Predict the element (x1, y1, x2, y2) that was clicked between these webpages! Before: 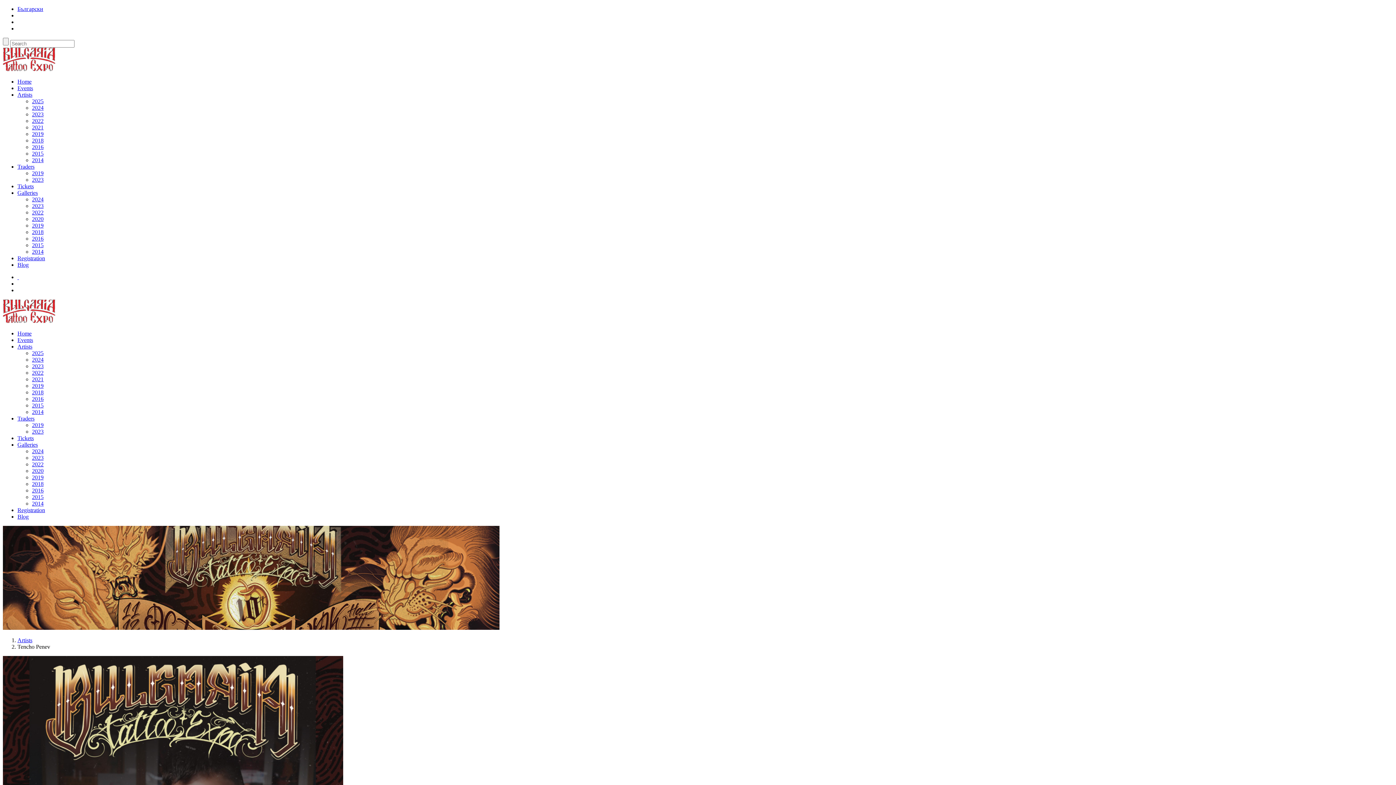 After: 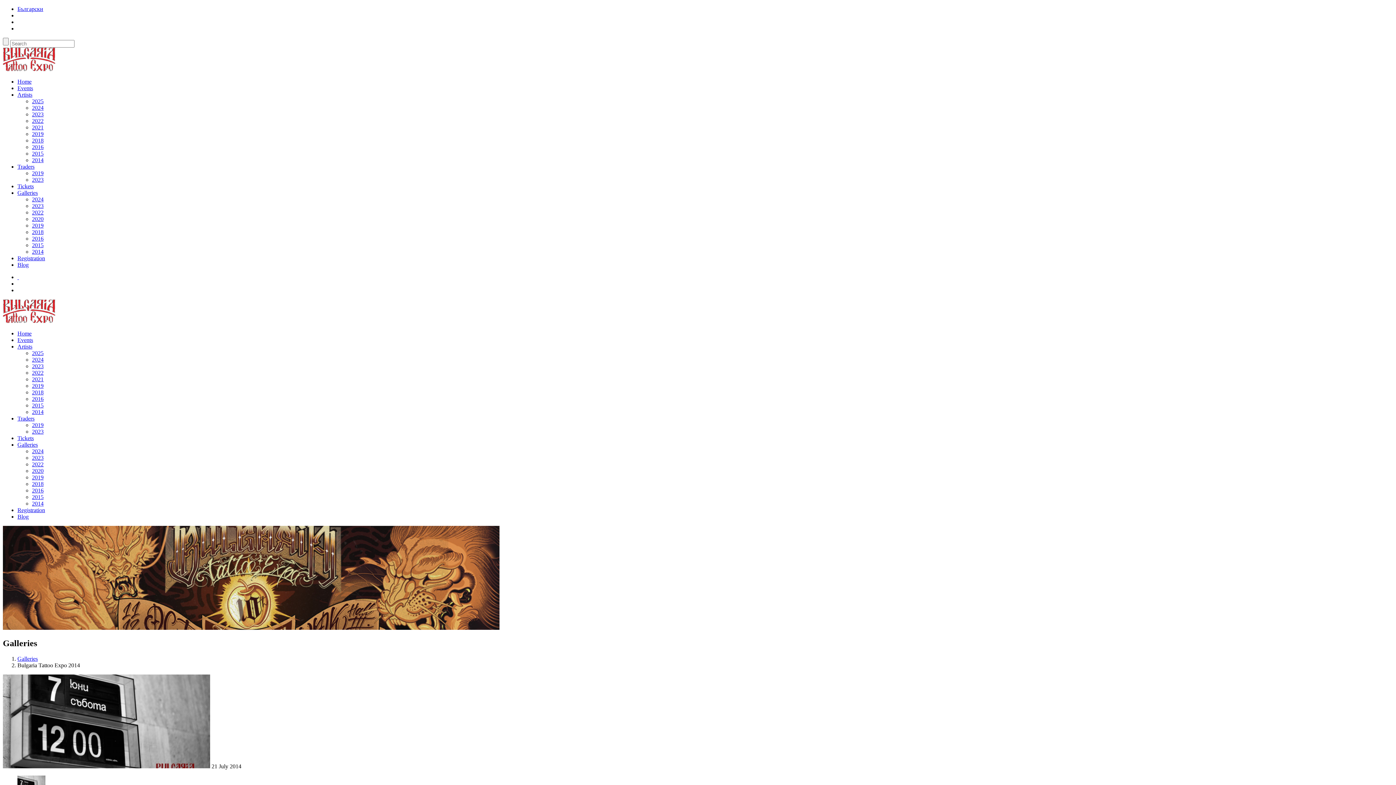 Action: bbox: (32, 500, 43, 506) label: 2014